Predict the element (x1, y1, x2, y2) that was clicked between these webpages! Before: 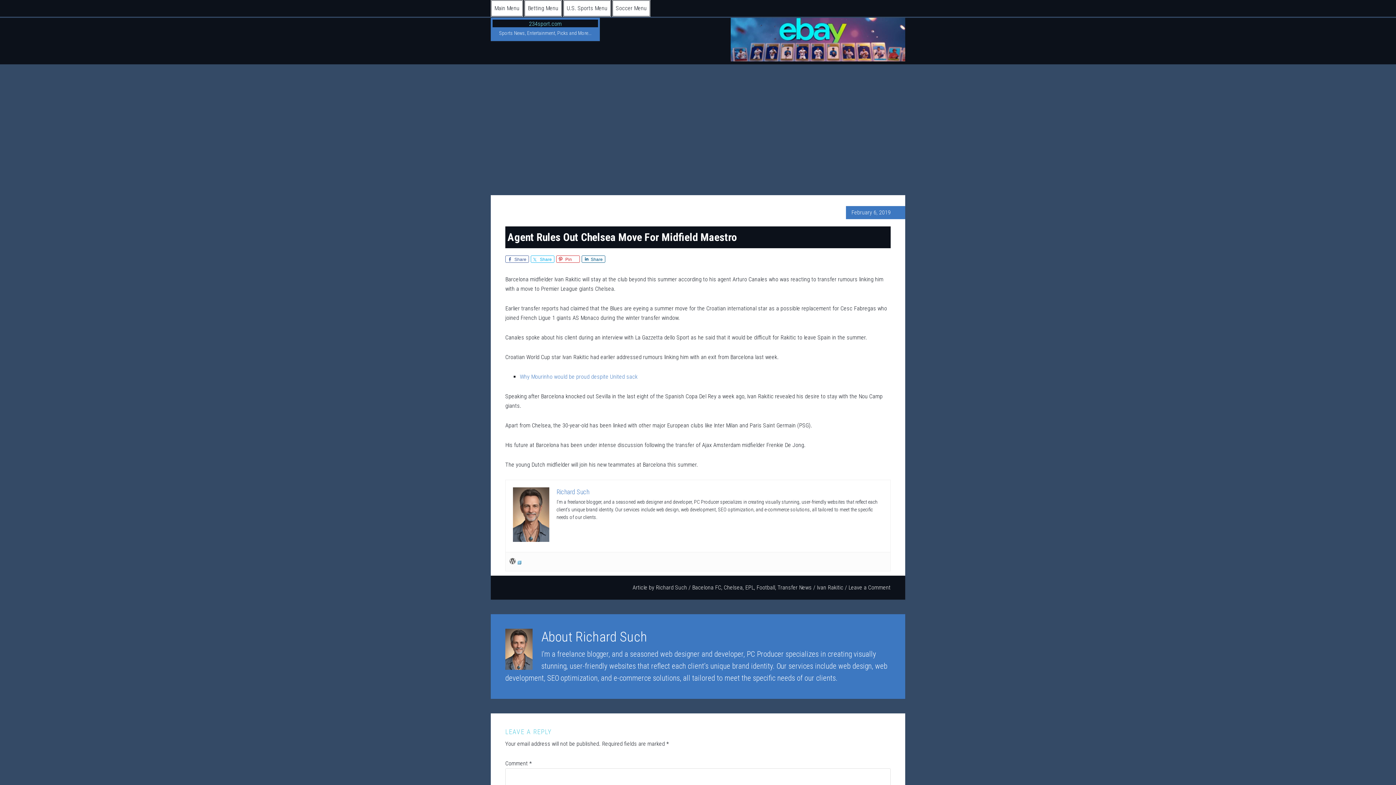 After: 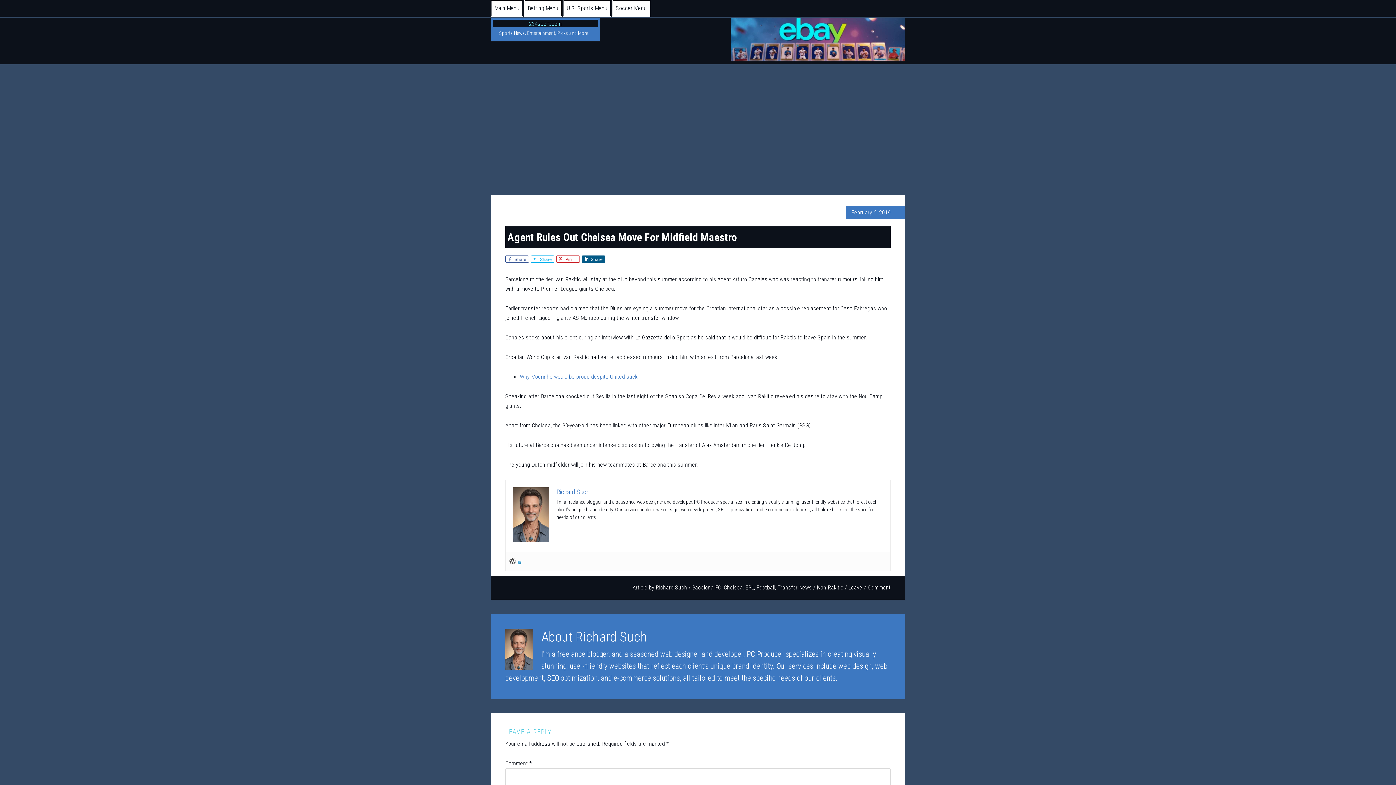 Action: label: Share bbox: (581, 255, 605, 262)